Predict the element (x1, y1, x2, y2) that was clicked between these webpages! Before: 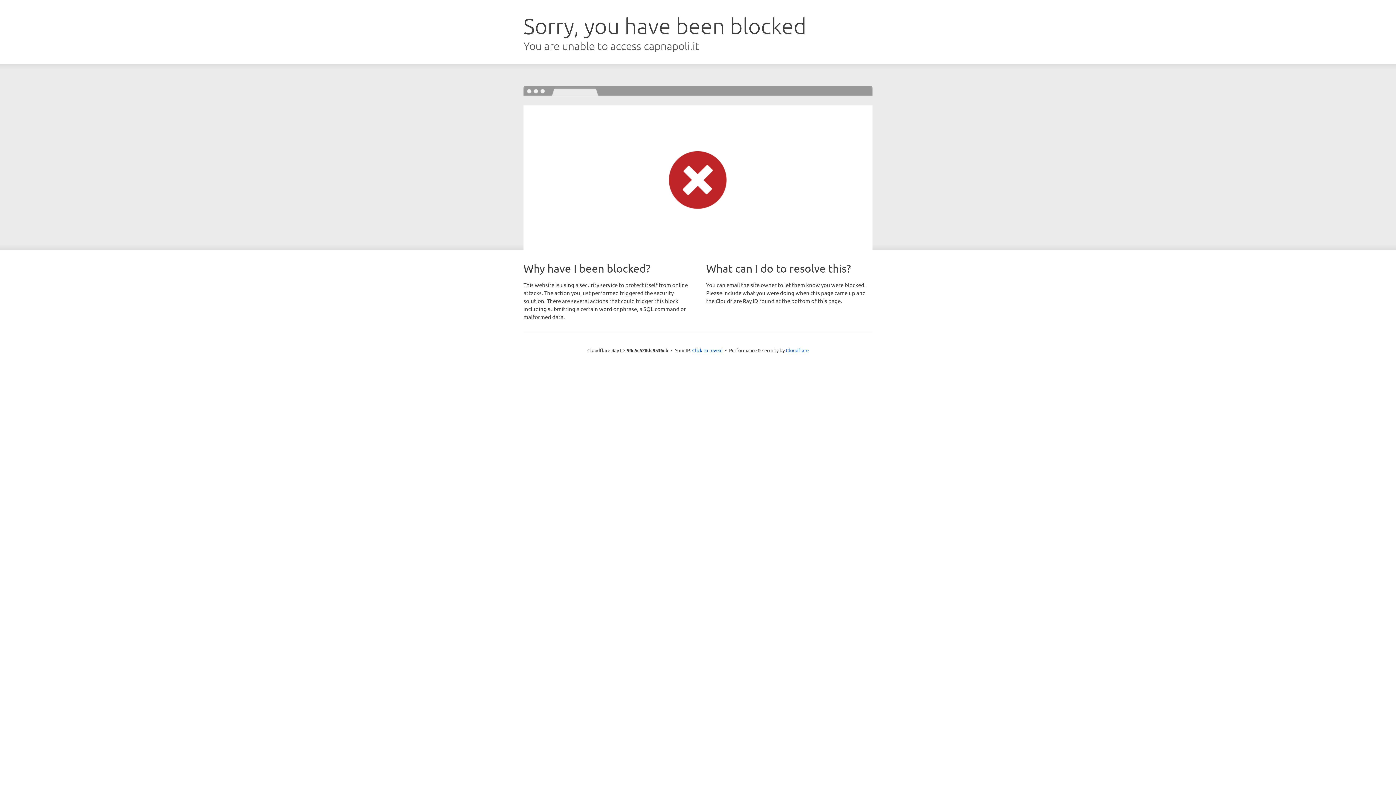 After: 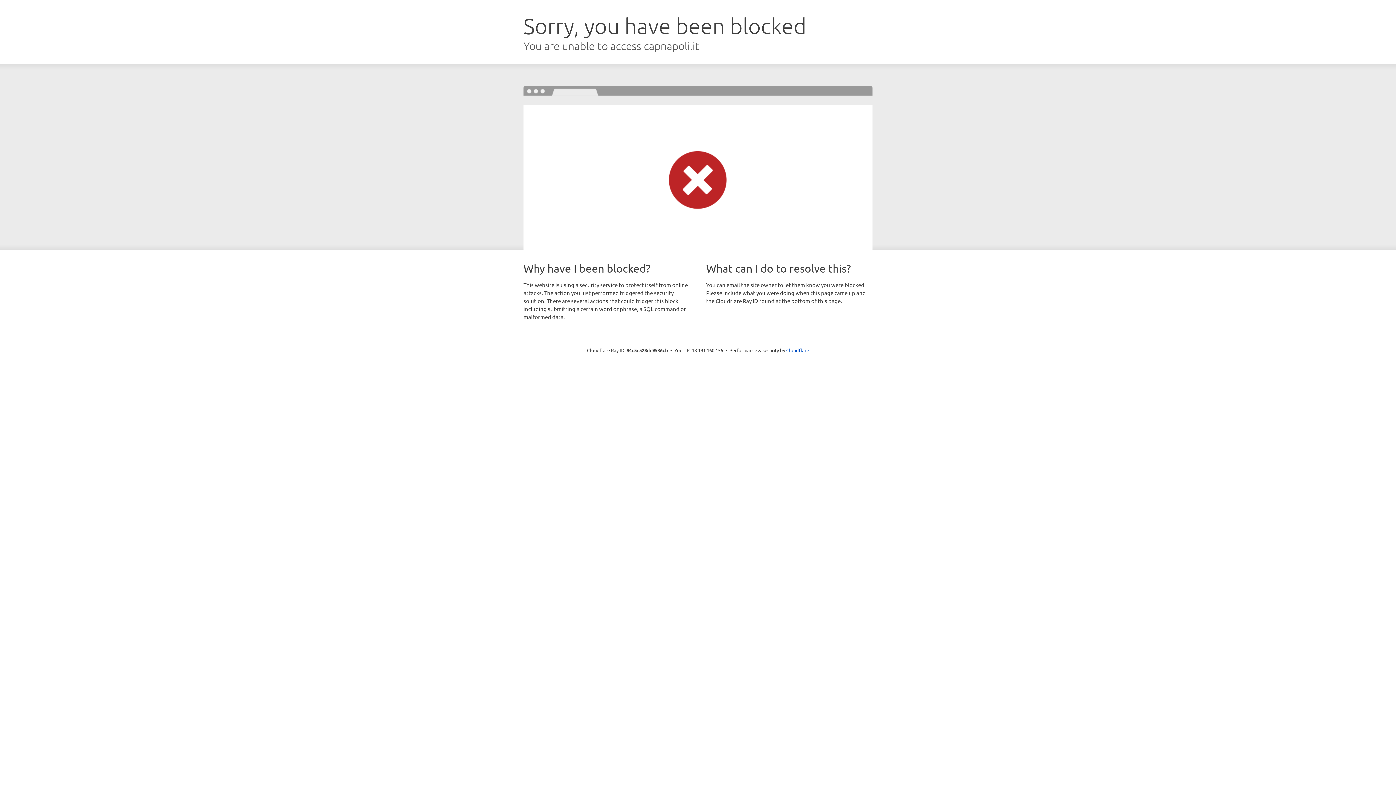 Action: bbox: (692, 346, 722, 353) label: Click to reveal